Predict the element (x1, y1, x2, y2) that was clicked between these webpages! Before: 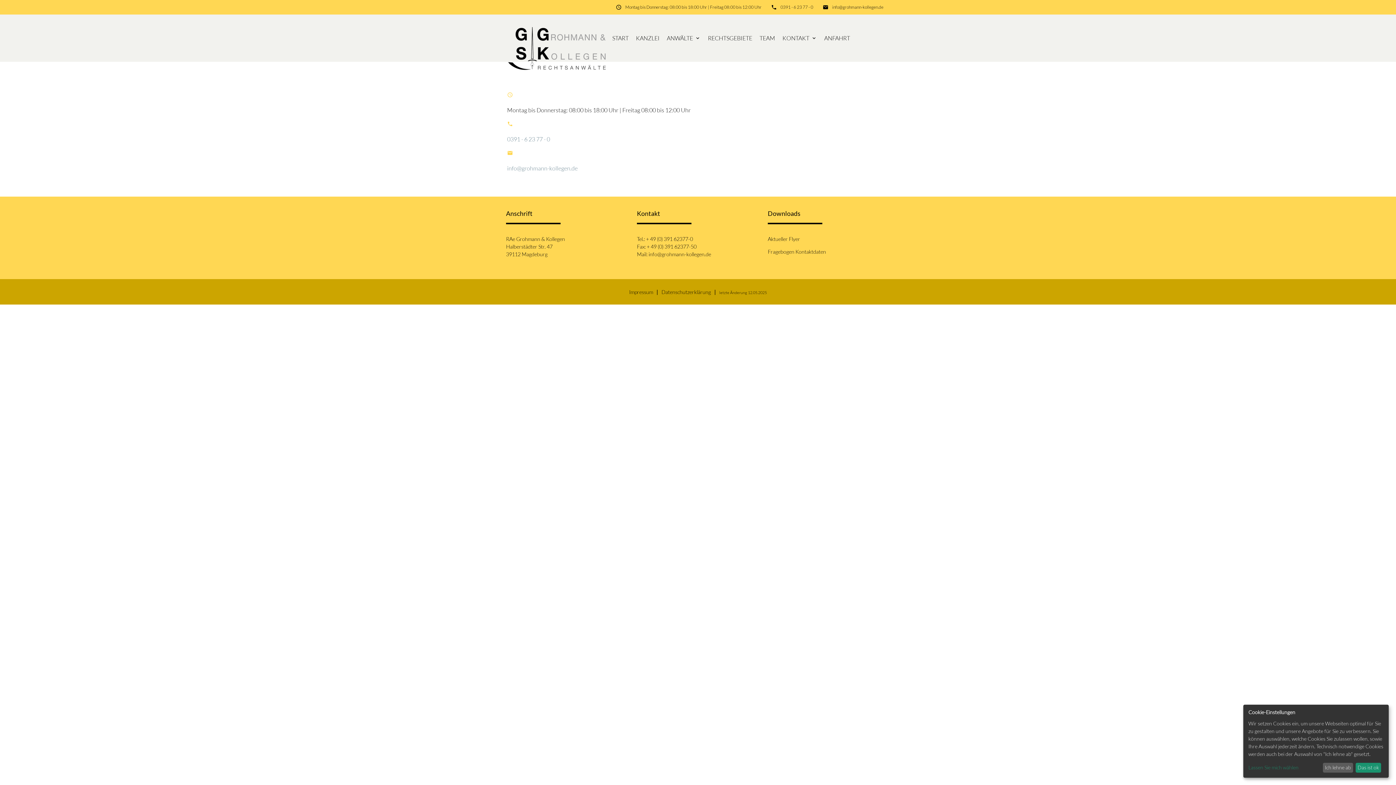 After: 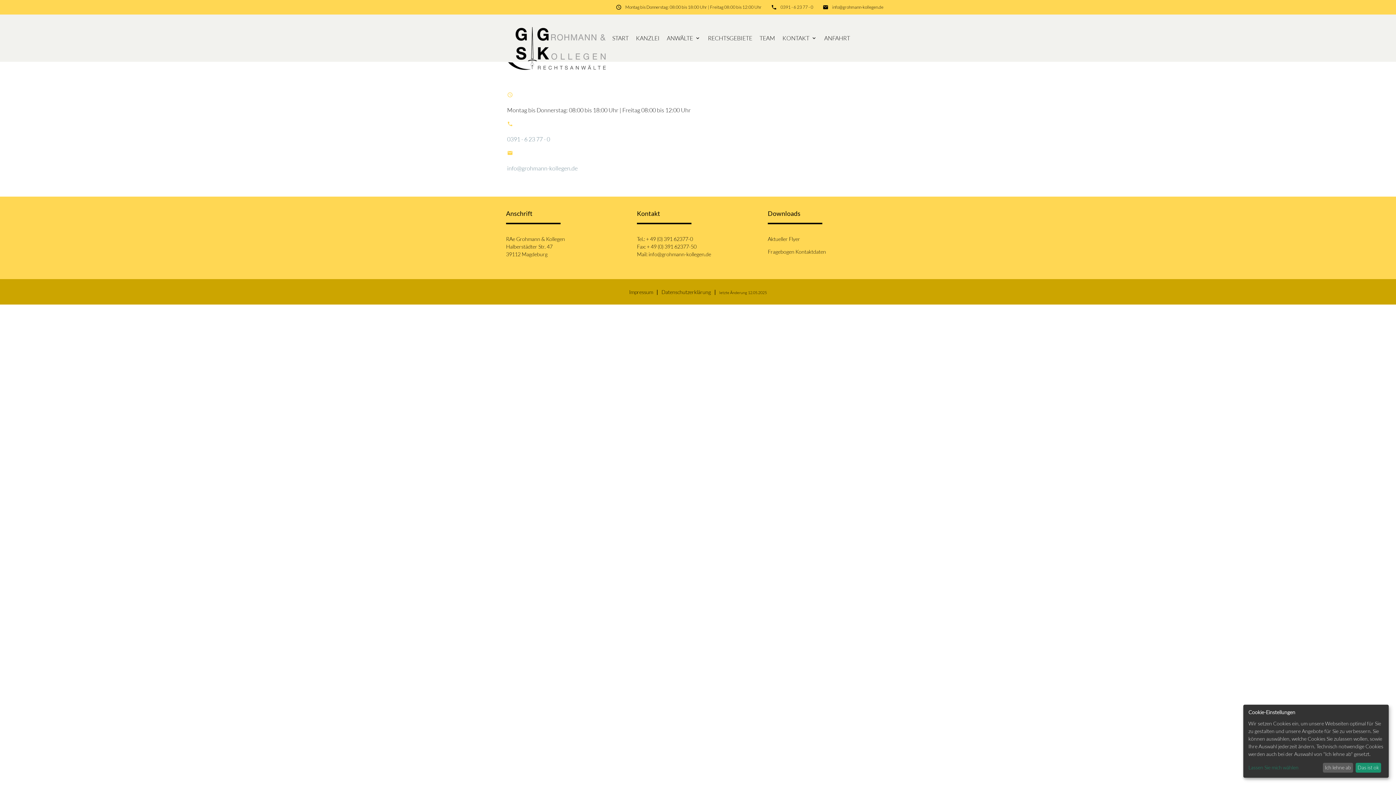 Action: bbox: (832, 4, 883, 10) label: info@grohmann-kollegen.de